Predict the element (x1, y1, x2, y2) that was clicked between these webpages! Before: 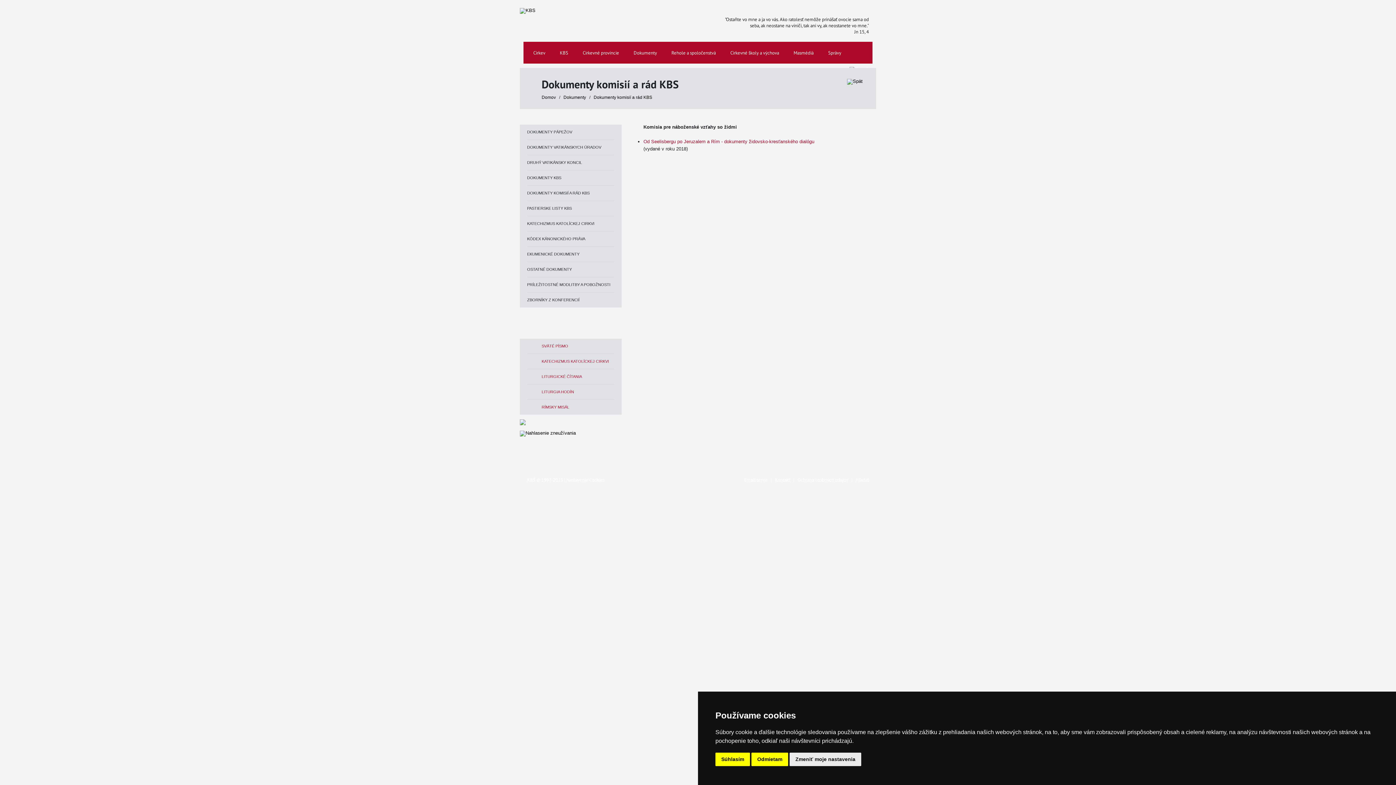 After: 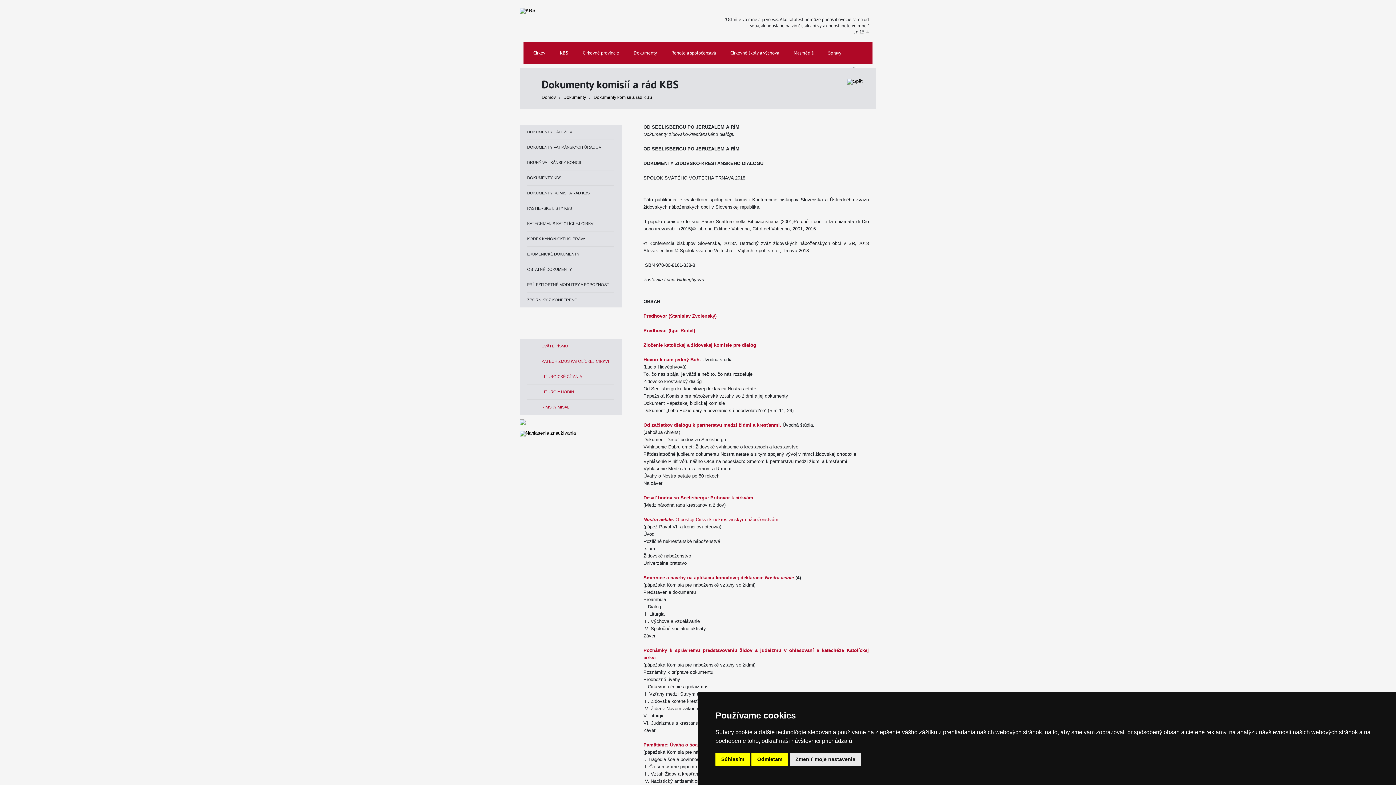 Action: label: Od Seelisbergu po Jeruzalem a Rím - dokumenty židovsko-kresťanského dialógu bbox: (643, 138, 814, 144)